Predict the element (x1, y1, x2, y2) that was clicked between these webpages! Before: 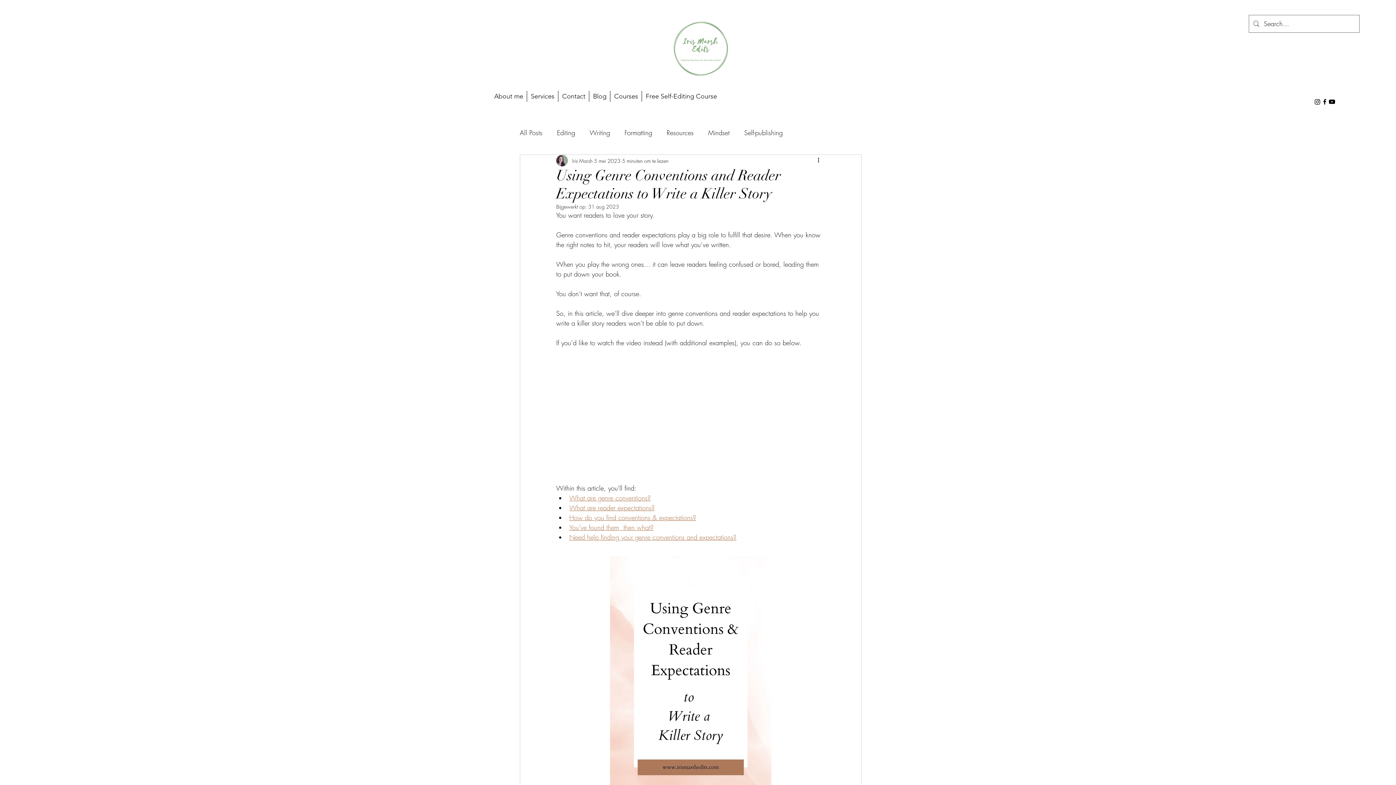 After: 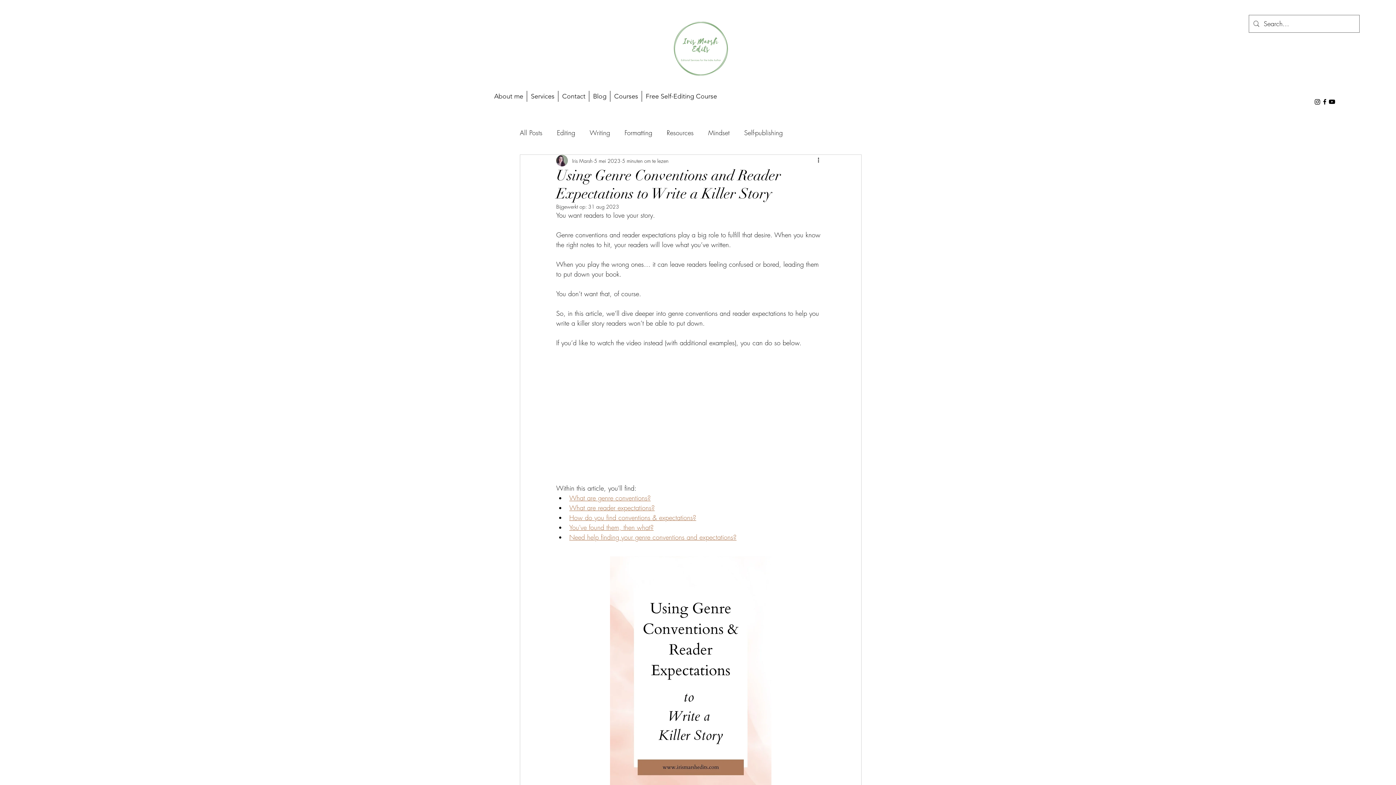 Action: label: Instagram        bbox: (1314, 98, 1321, 105)